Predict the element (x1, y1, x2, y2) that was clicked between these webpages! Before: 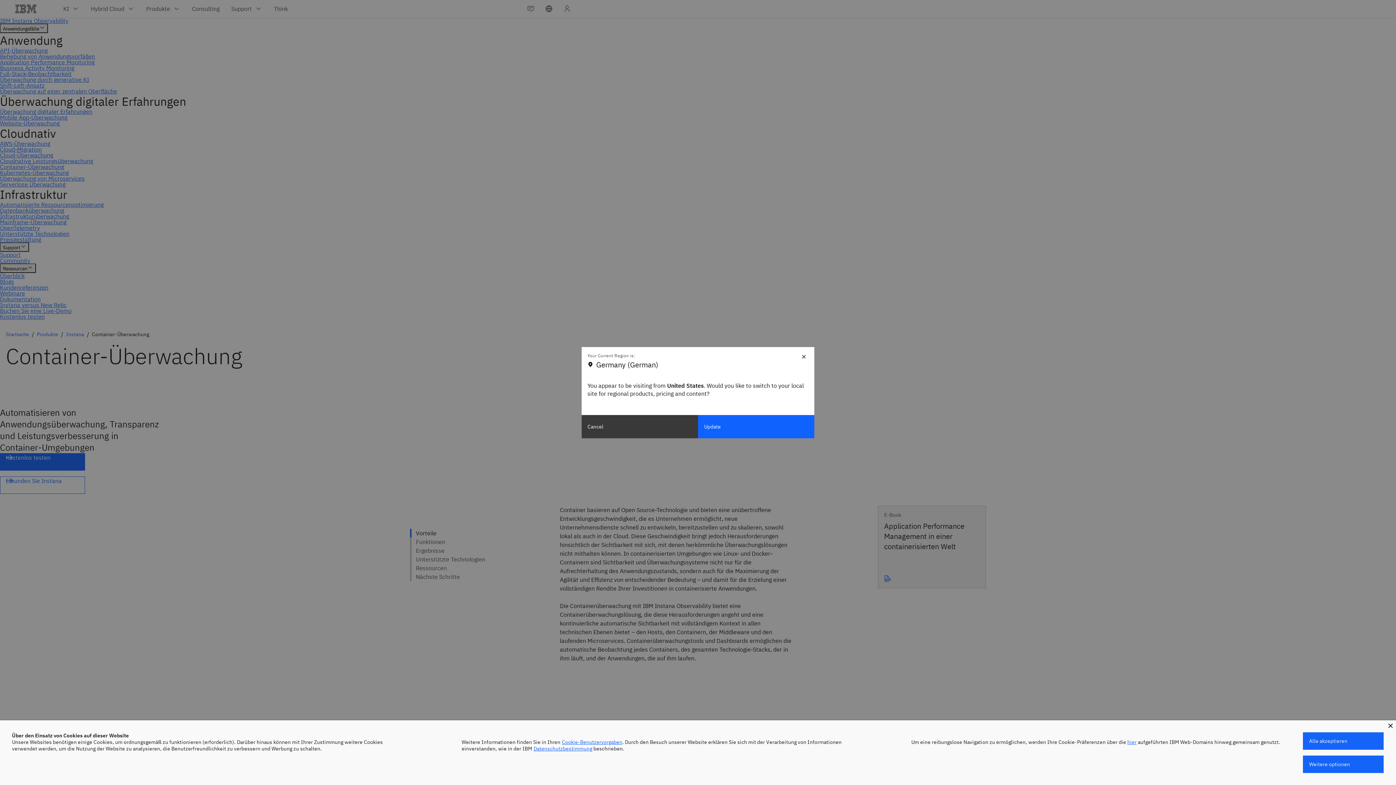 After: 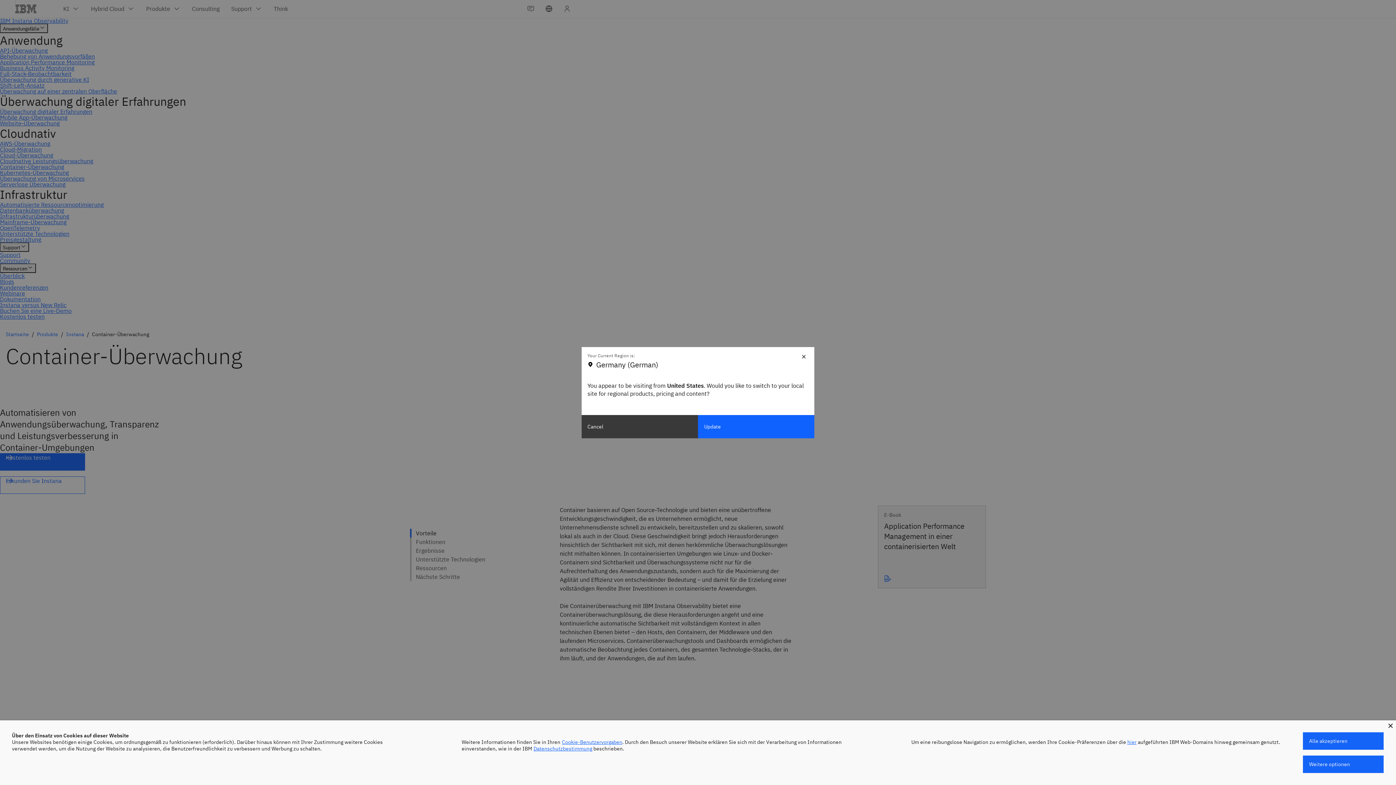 Action: label: Datenschutzbestimmung bbox: (533, 745, 592, 752)